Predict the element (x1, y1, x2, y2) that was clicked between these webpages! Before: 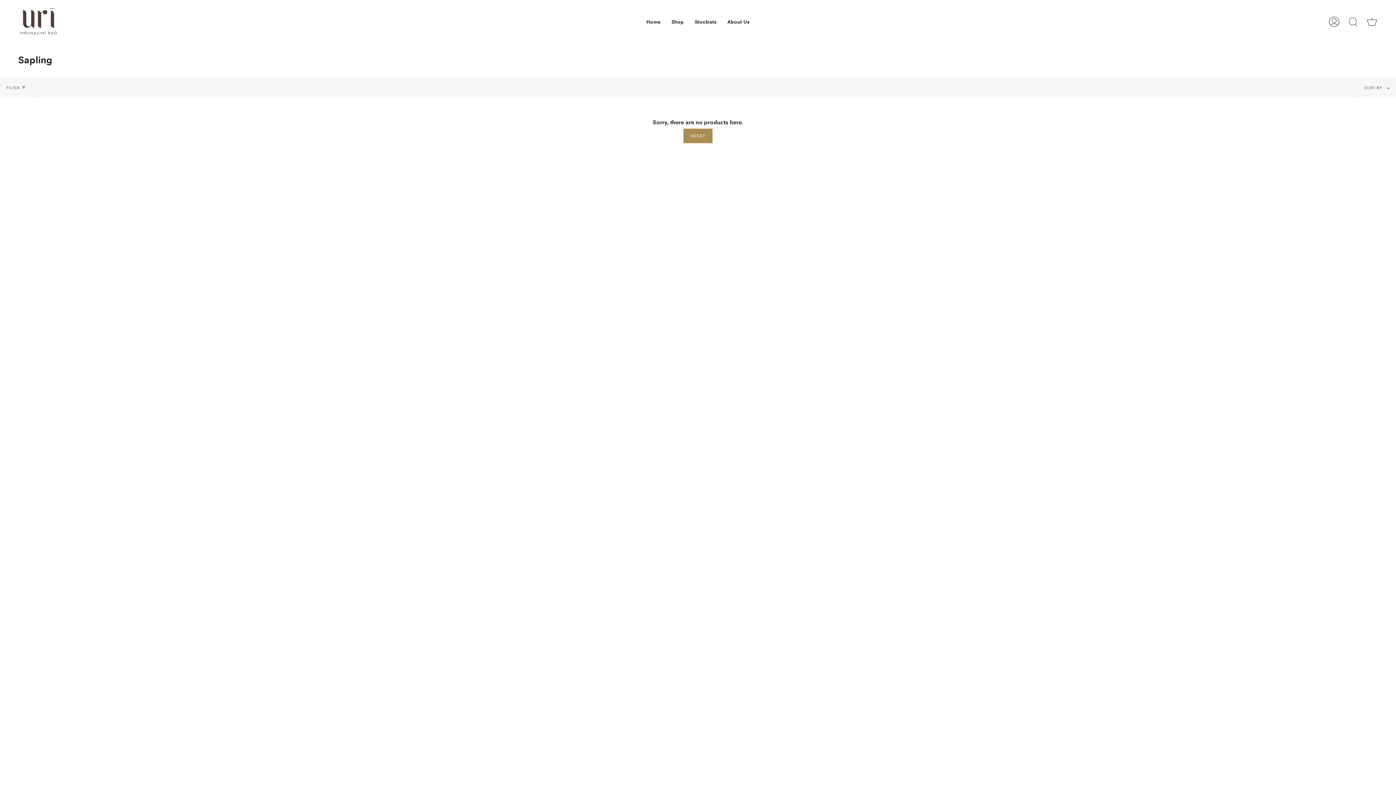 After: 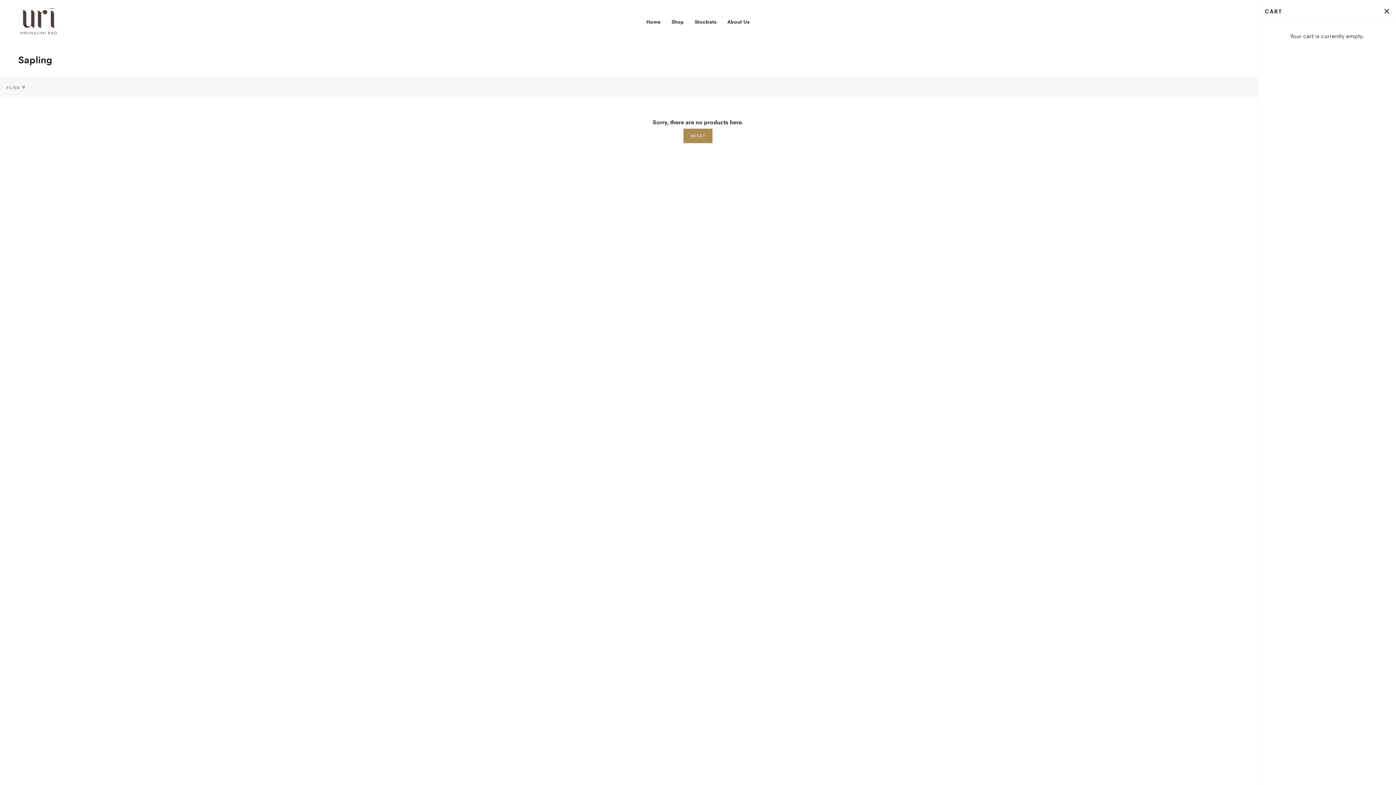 Action: bbox: (1362, 0, 1381, 43) label: Cart